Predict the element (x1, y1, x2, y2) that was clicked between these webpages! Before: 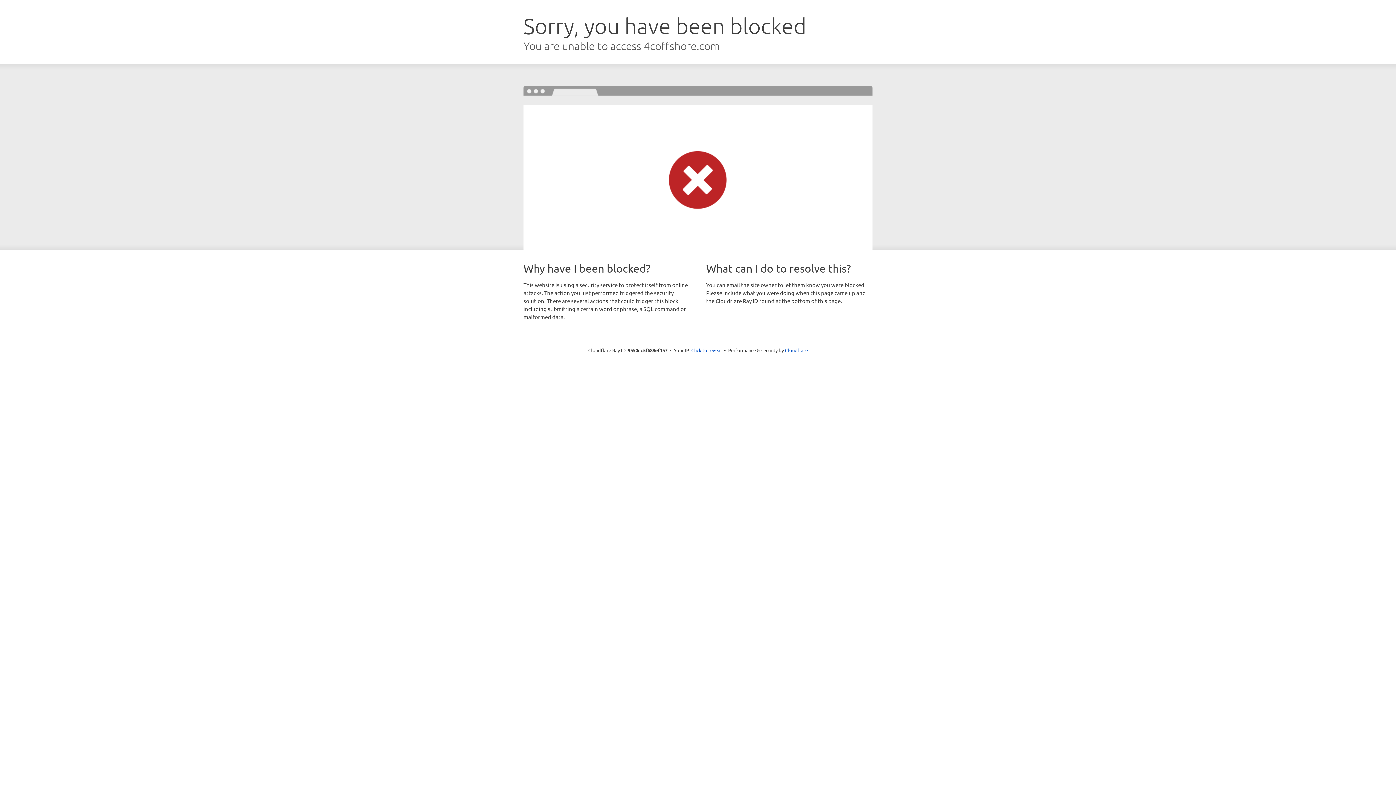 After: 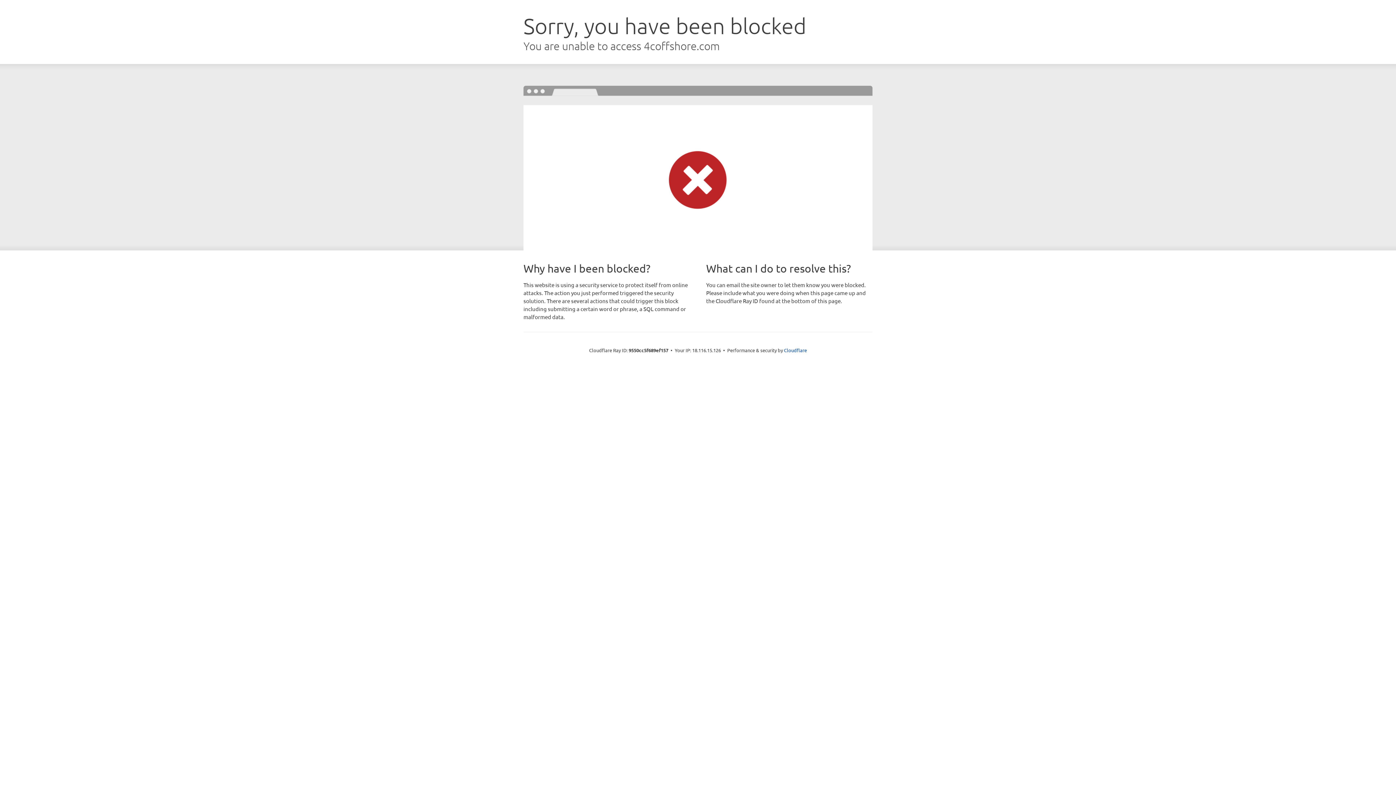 Action: bbox: (691, 346, 722, 353) label: Click to reveal